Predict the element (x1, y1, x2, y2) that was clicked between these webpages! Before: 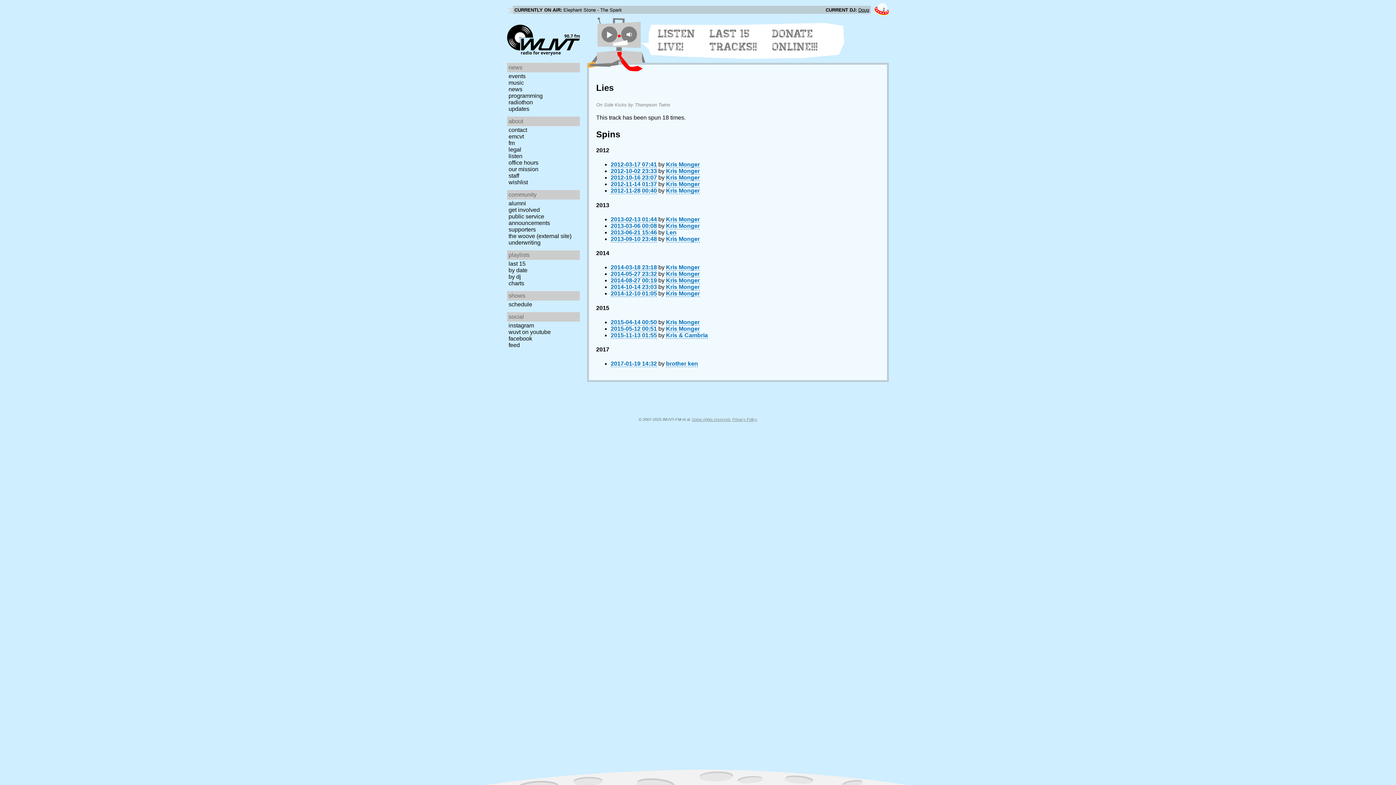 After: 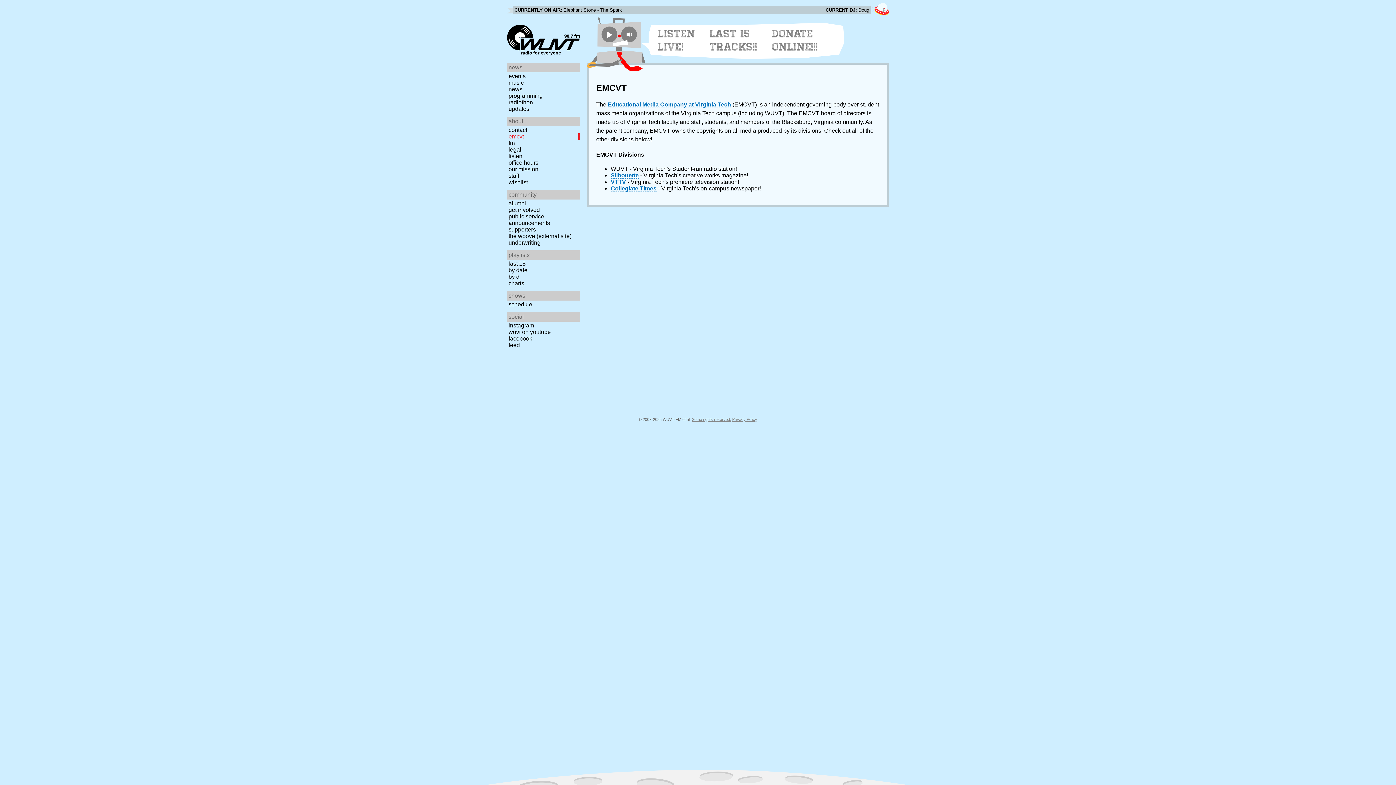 Action: bbox: (507, 133, 582, 140) label: emcvt